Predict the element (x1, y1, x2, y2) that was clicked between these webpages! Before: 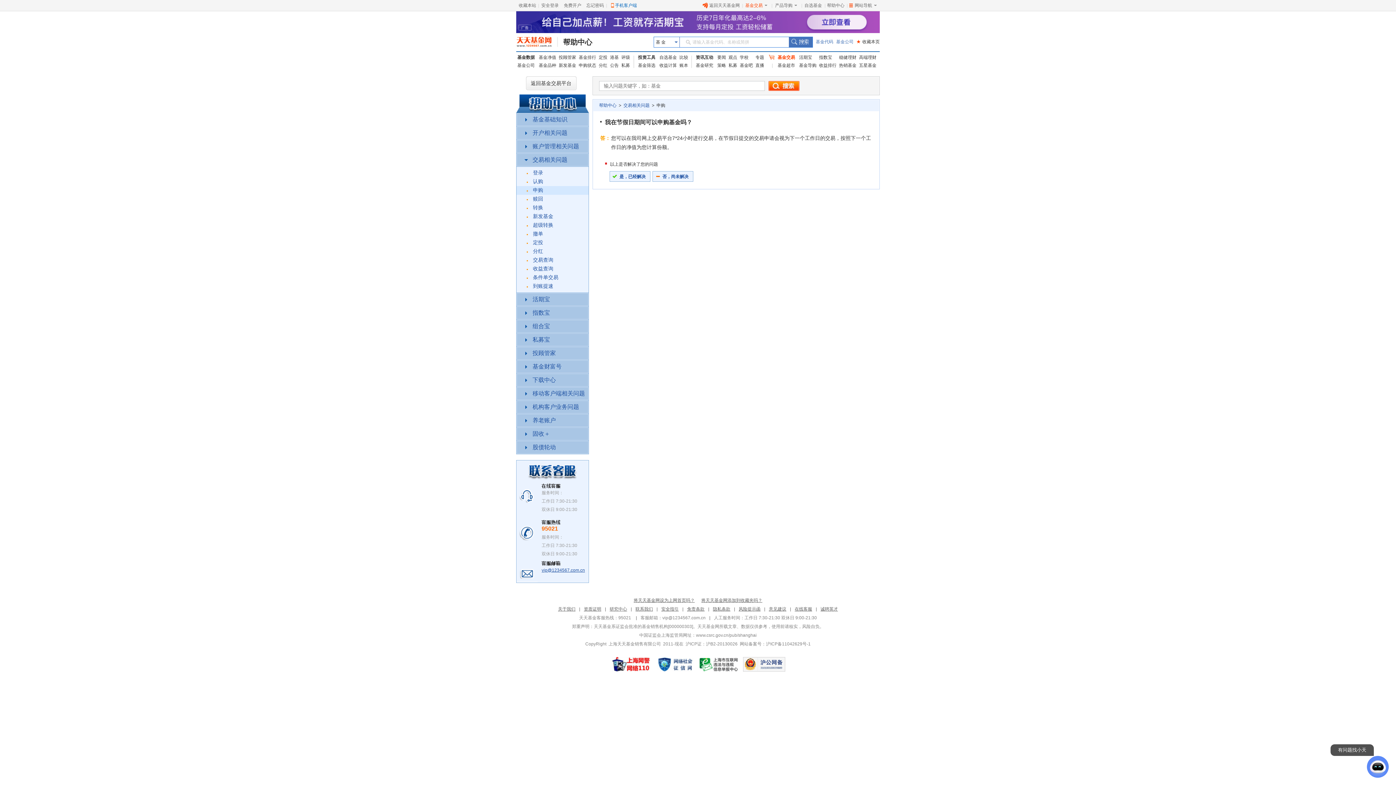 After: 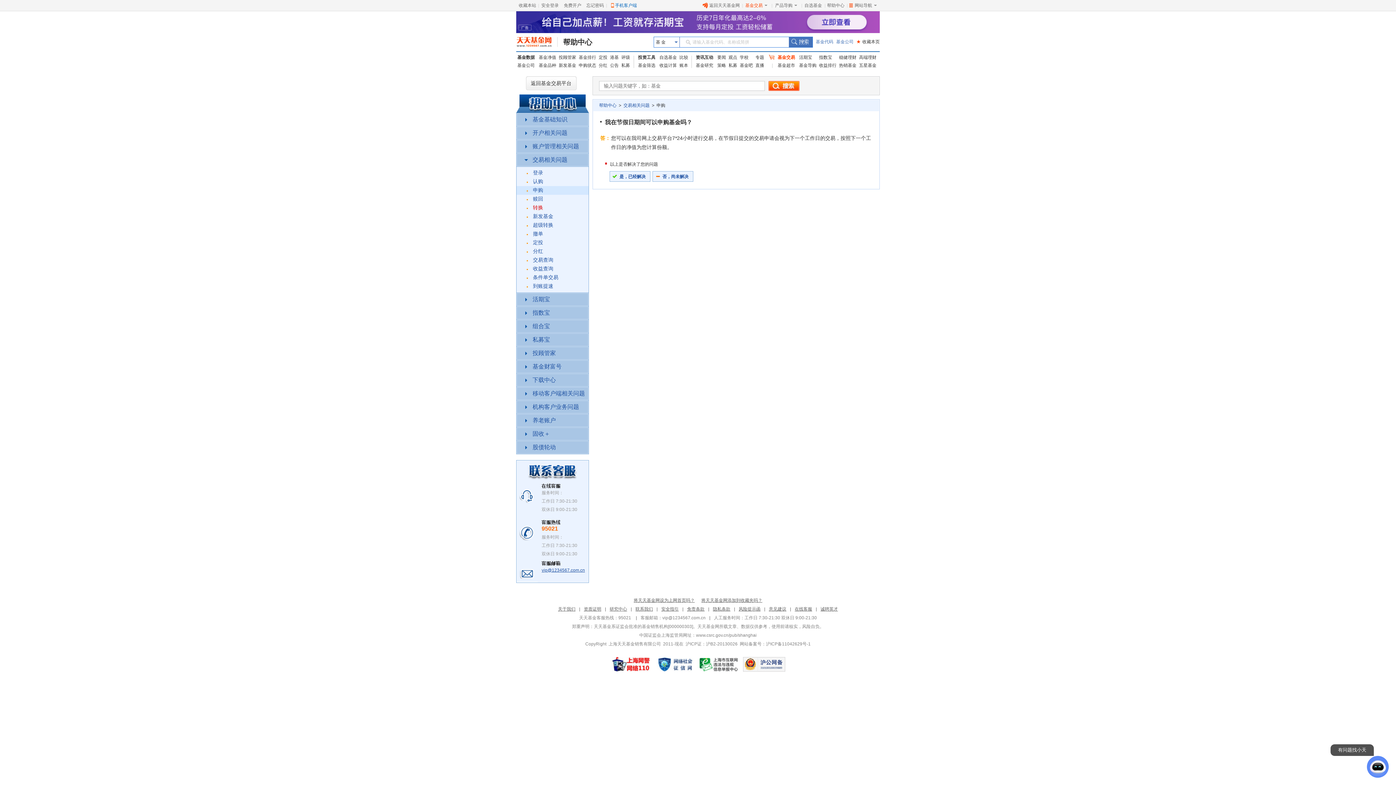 Action: bbox: (533, 205, 543, 210) label: 转换